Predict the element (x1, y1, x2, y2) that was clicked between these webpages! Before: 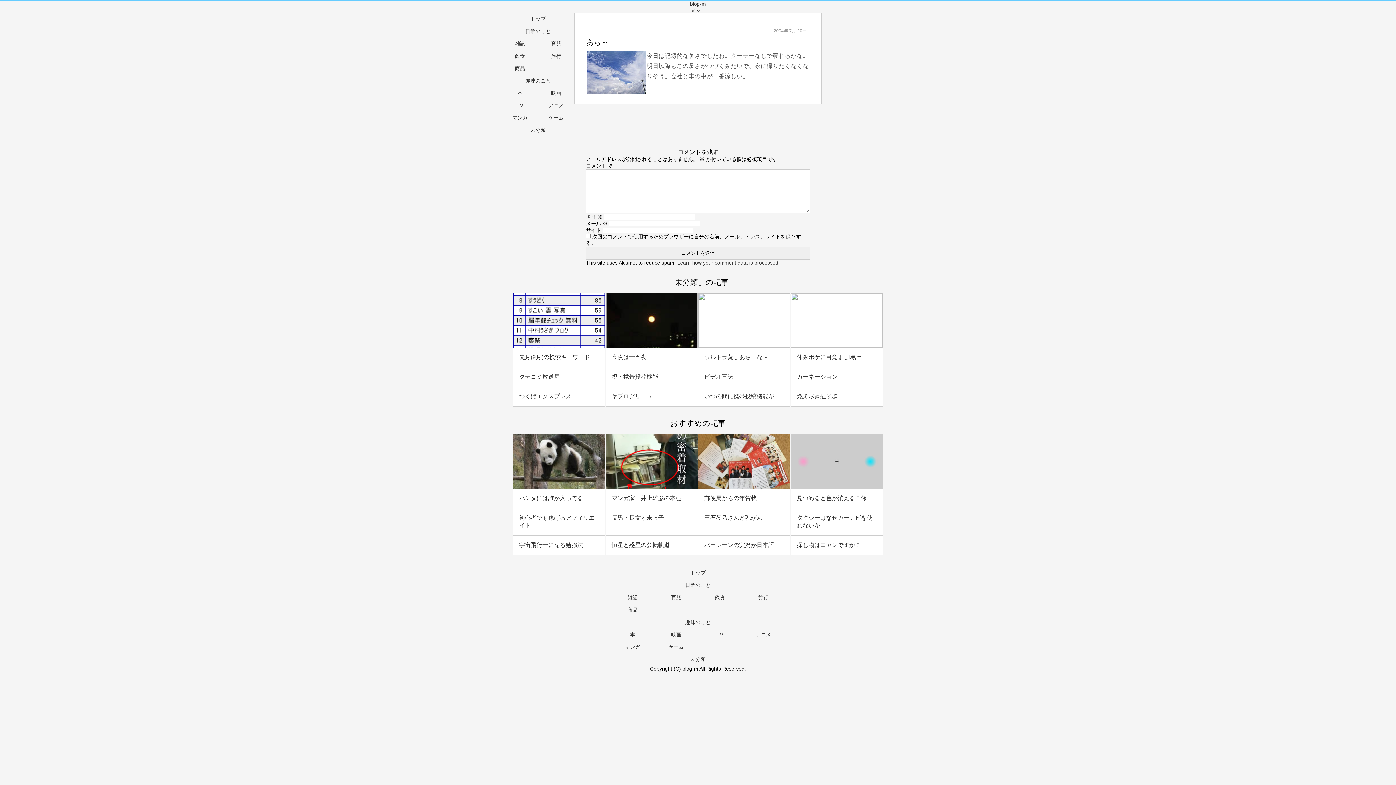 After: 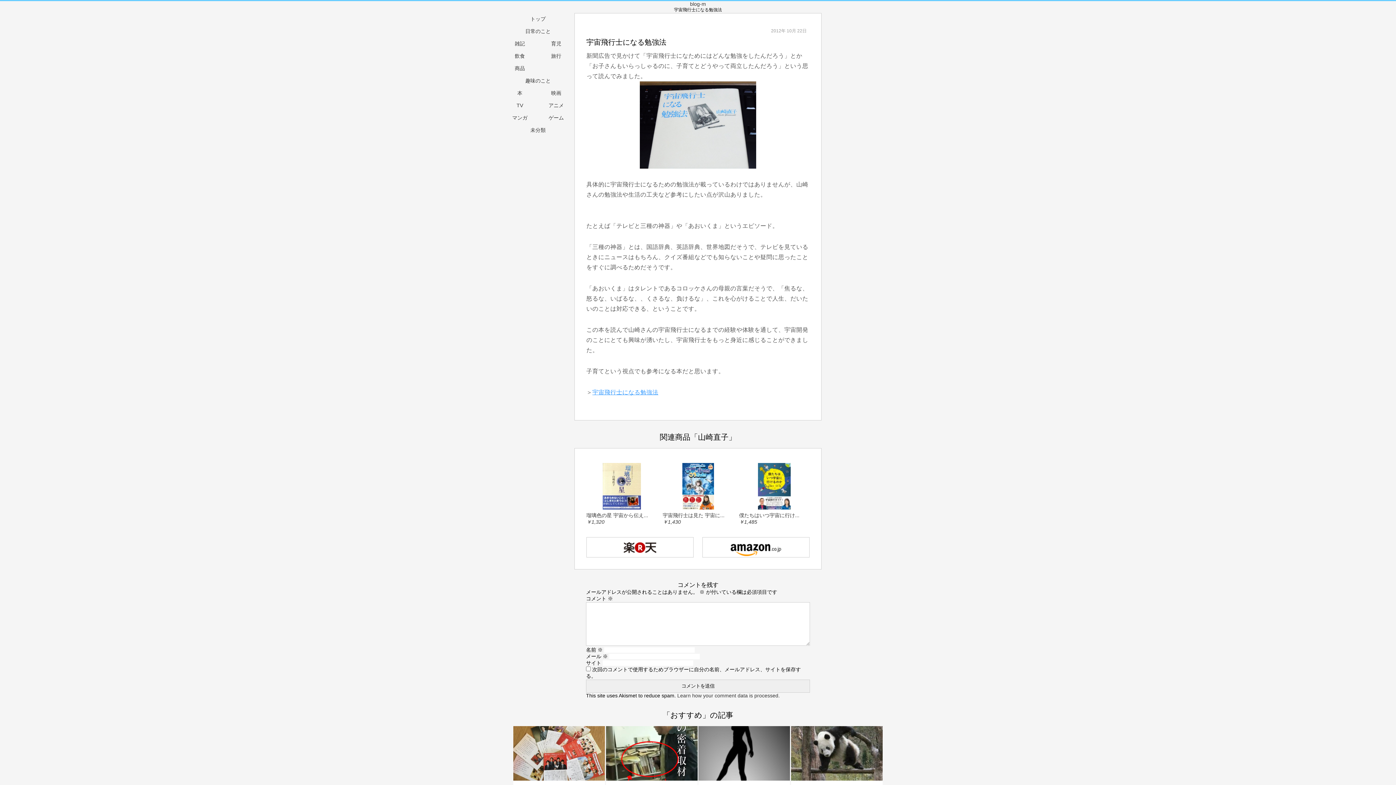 Action: bbox: (513, 536, 605, 555) label: 宇宙飛行士になる勉強法